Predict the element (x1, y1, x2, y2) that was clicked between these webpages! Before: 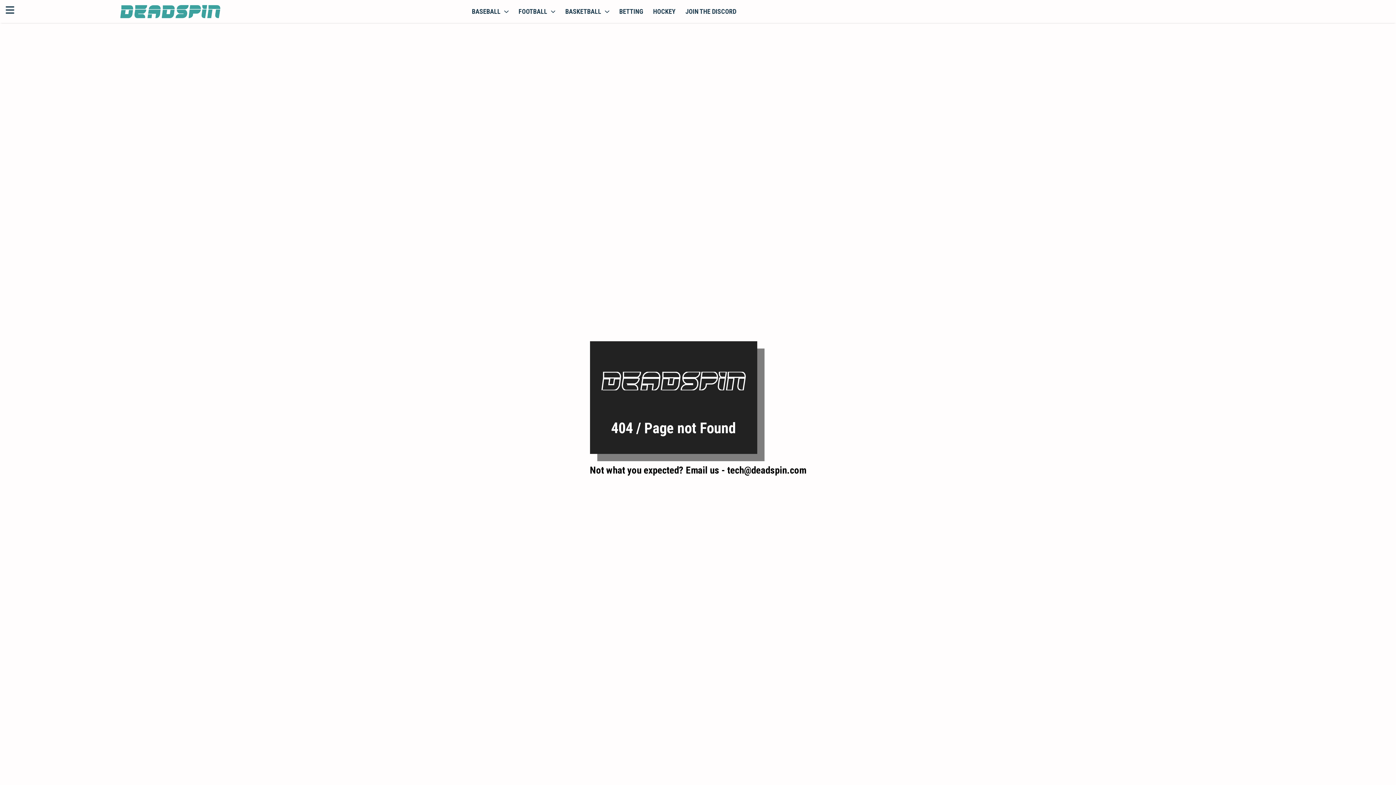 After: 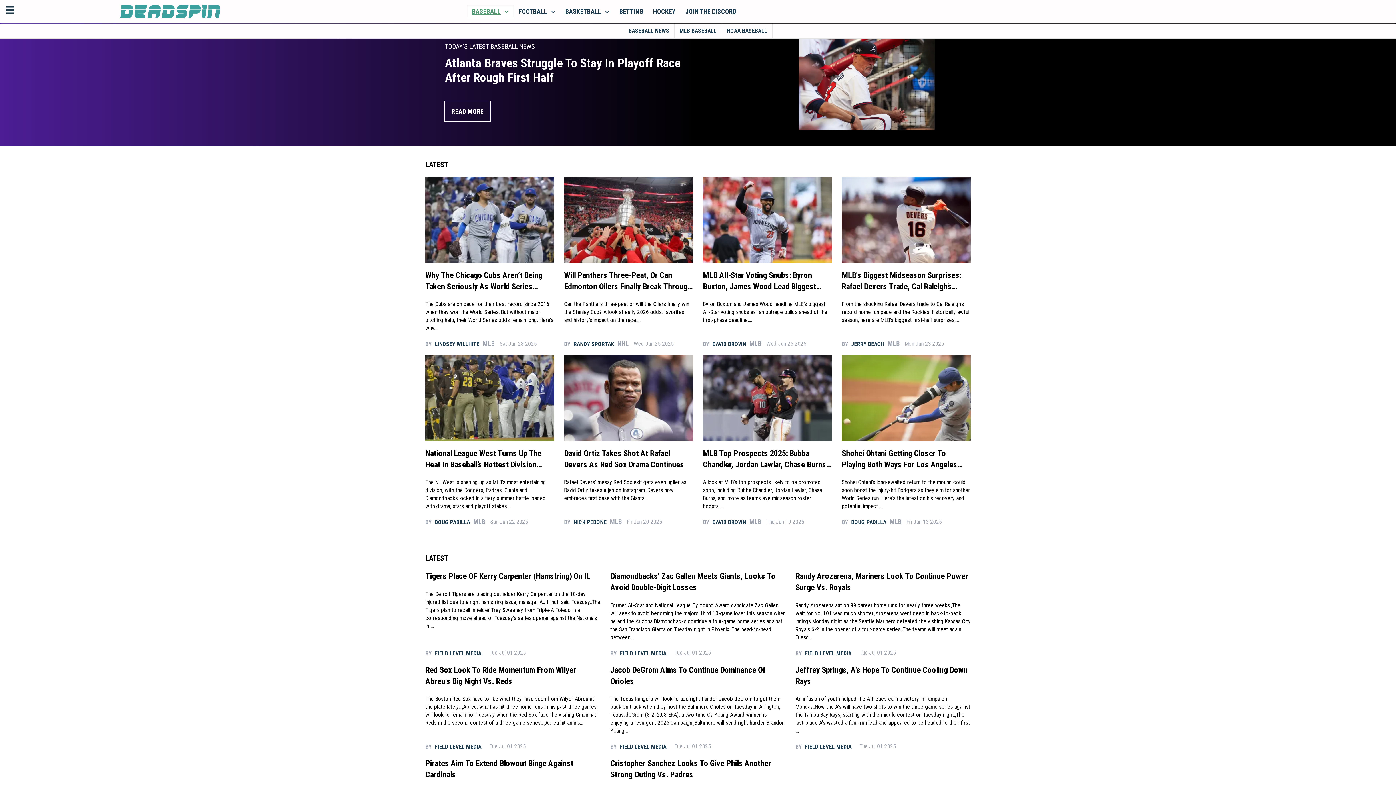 Action: bbox: (467, 4, 513, 18) label: BASEBALL